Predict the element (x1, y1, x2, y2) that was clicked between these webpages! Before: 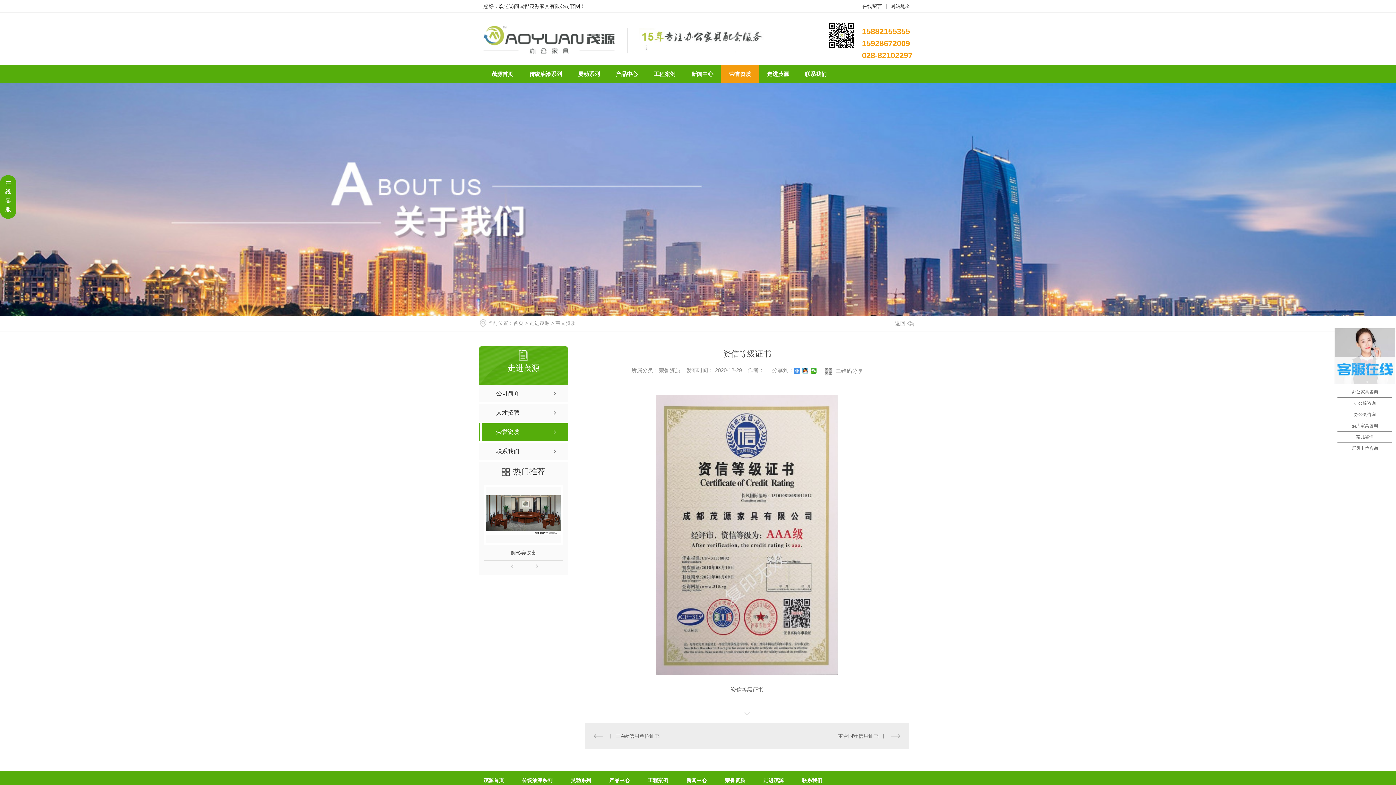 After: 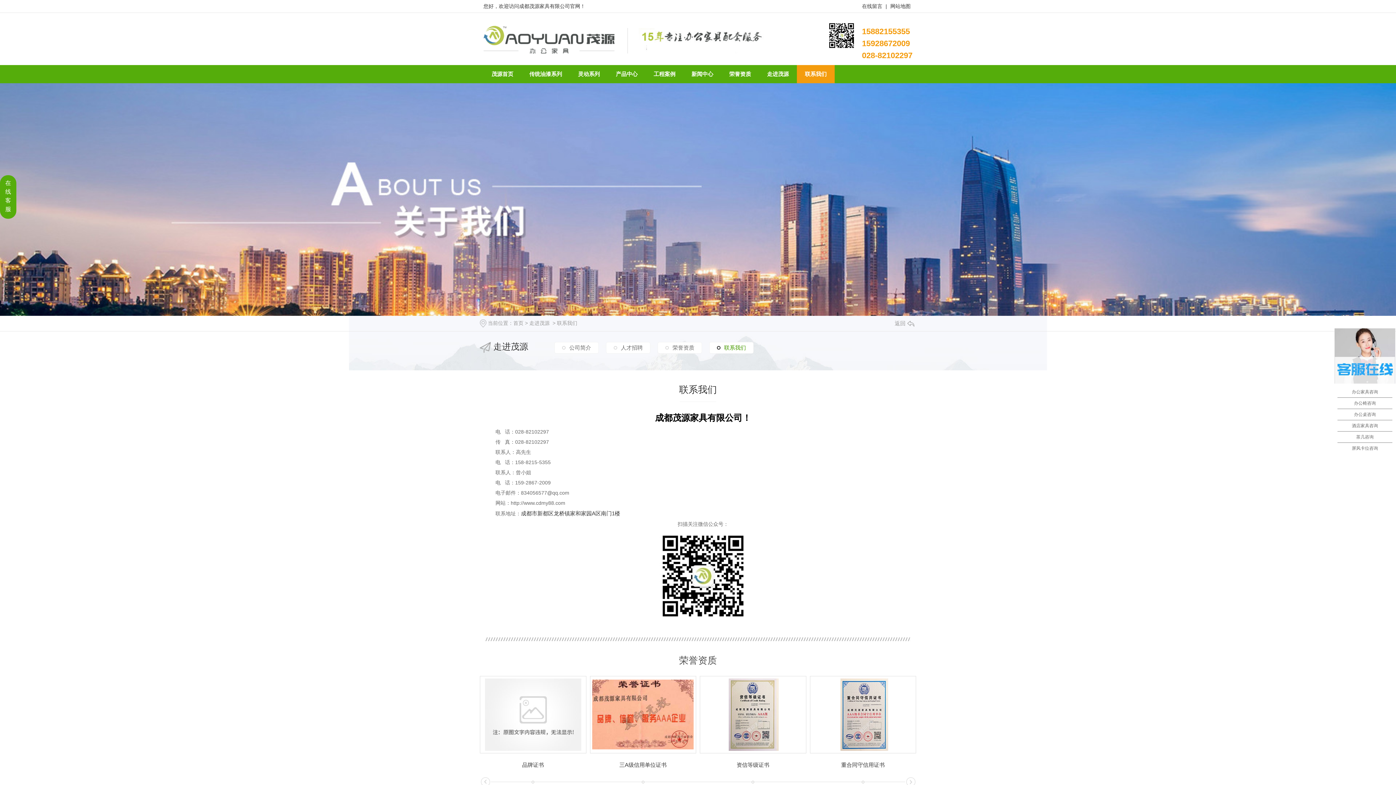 Action: label: 联系我们 bbox: (478, 443, 568, 460)